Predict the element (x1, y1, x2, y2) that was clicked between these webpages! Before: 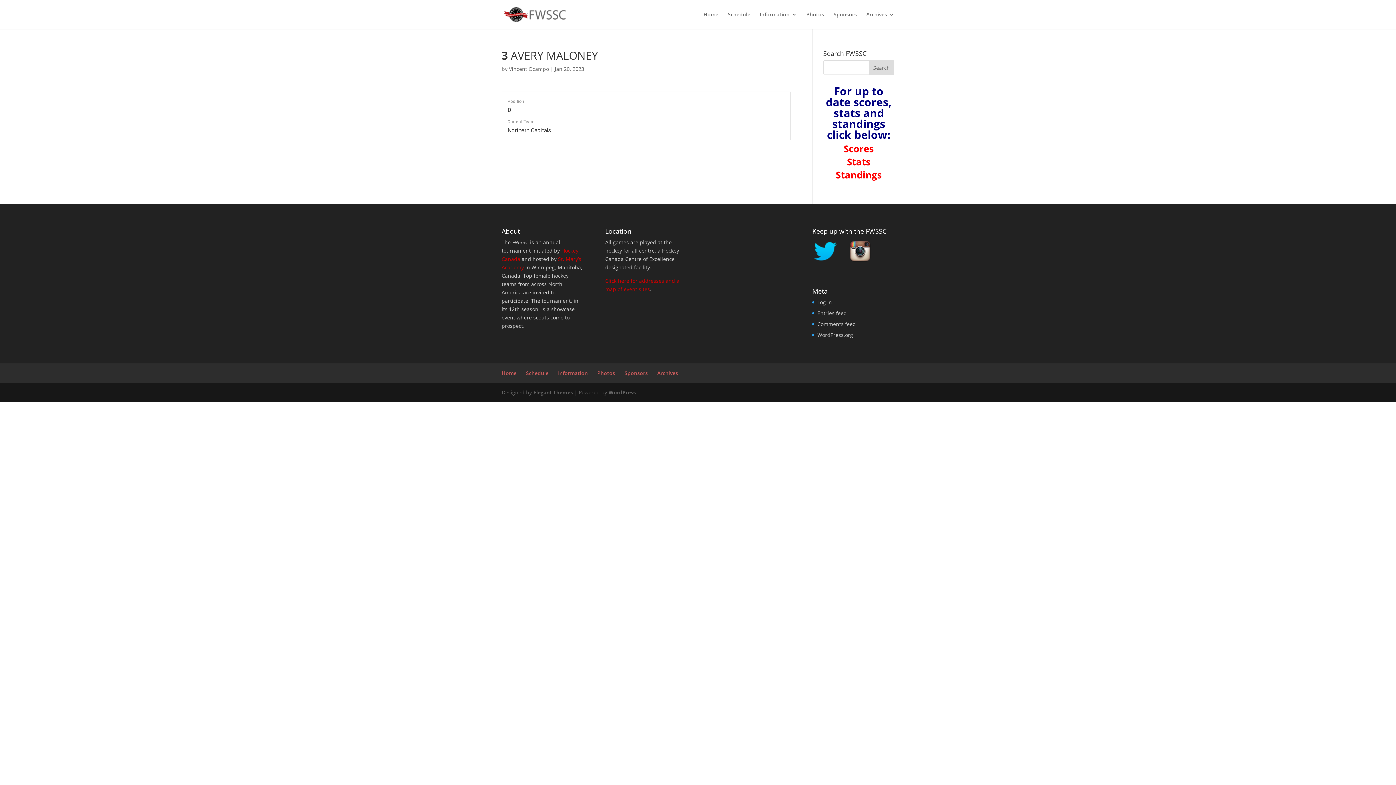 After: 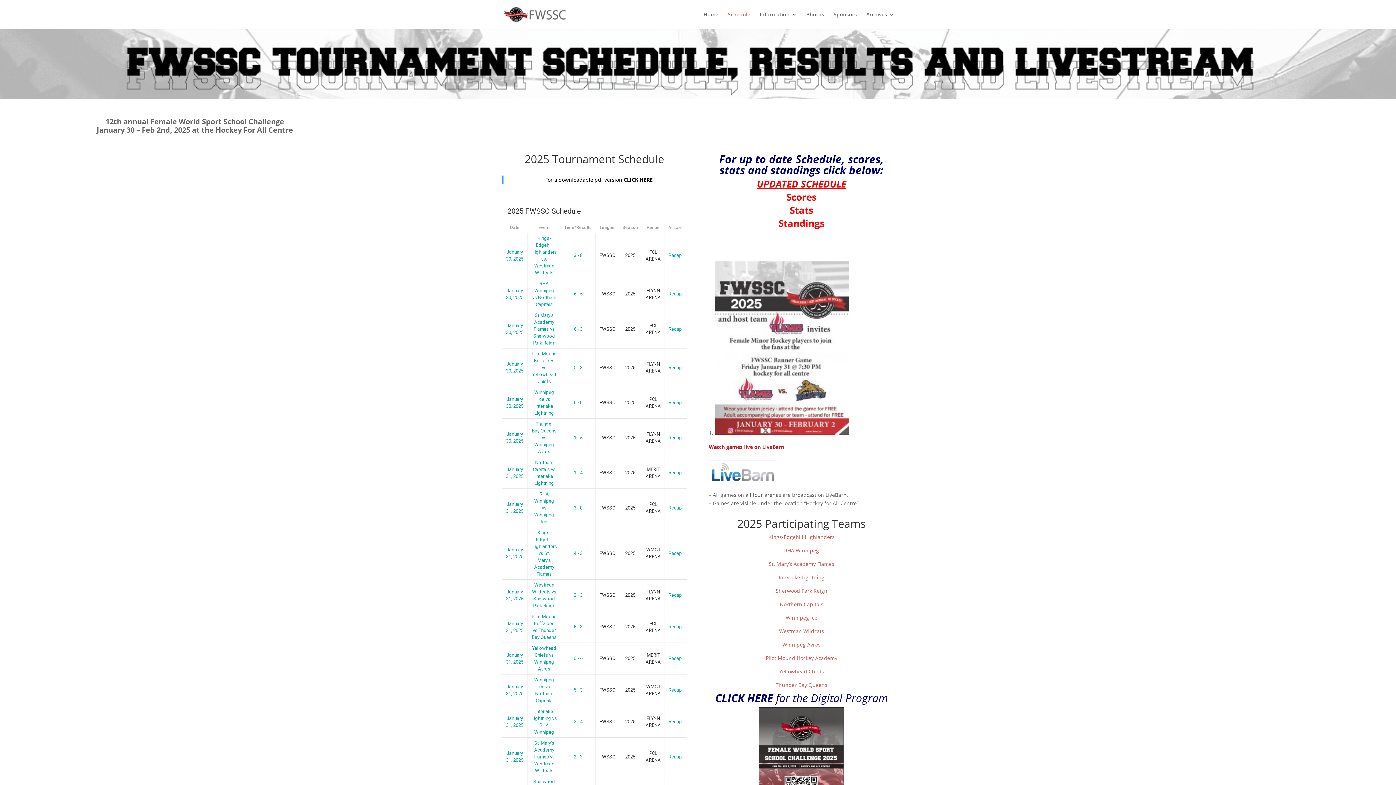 Action: bbox: (526, 369, 548, 376) label: Schedule